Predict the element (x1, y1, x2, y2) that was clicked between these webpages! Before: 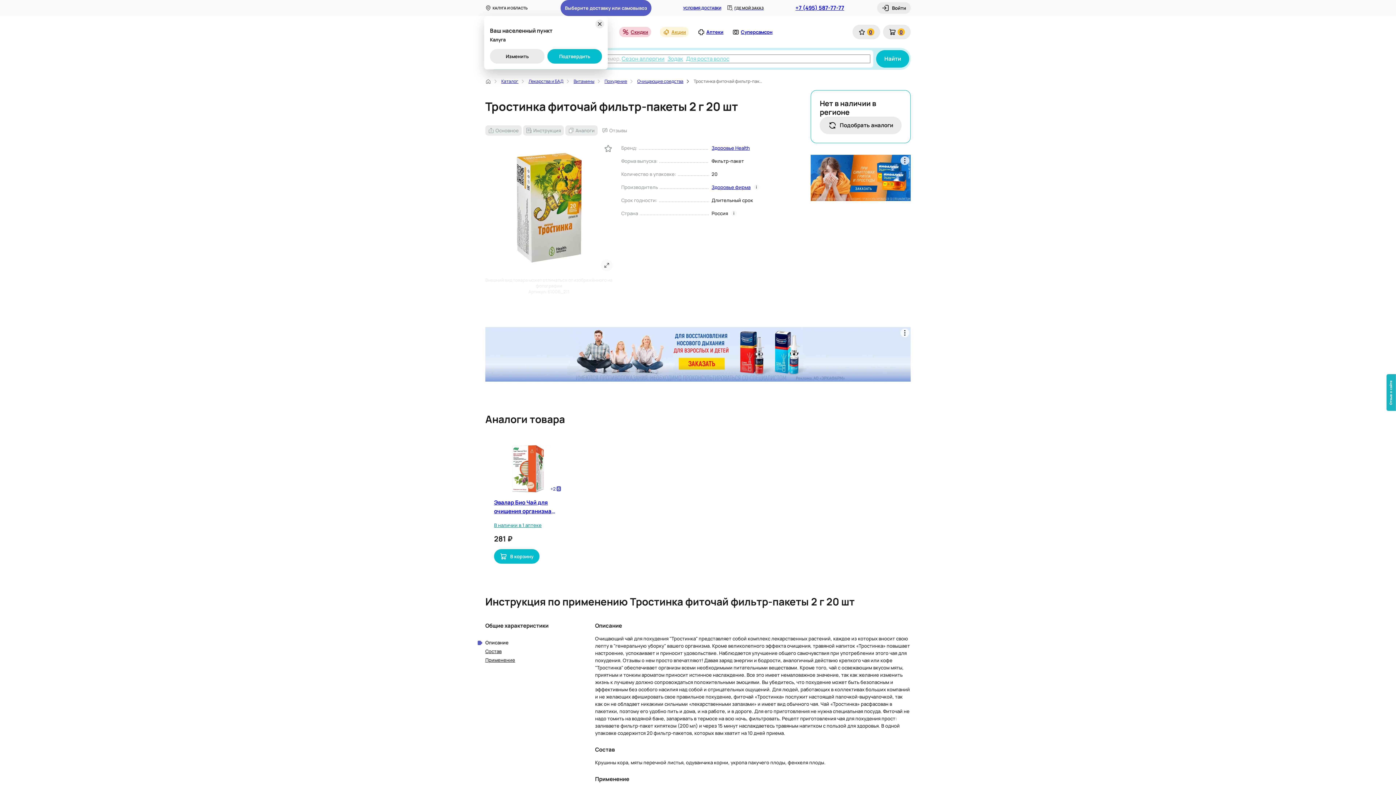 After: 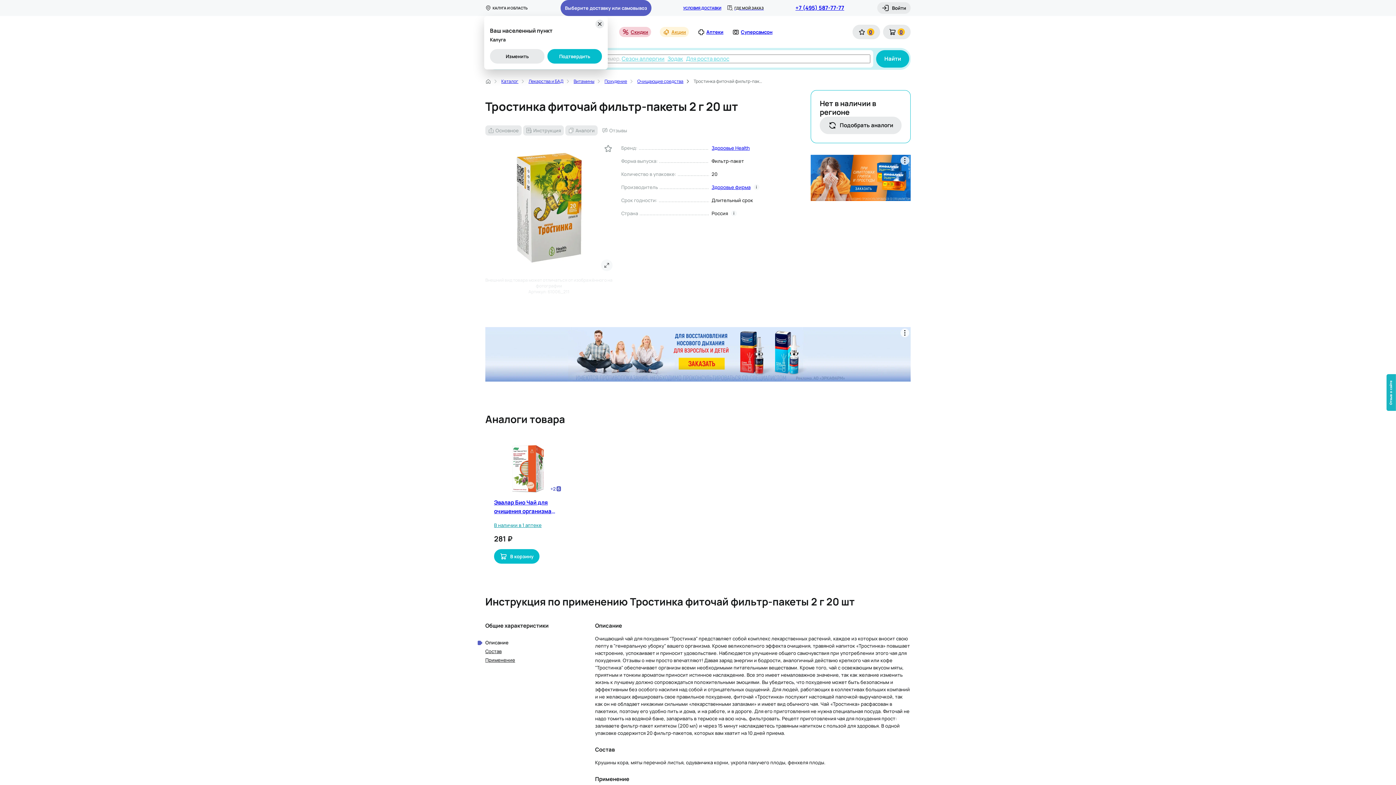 Action: bbox: (810, 154, 910, 201)